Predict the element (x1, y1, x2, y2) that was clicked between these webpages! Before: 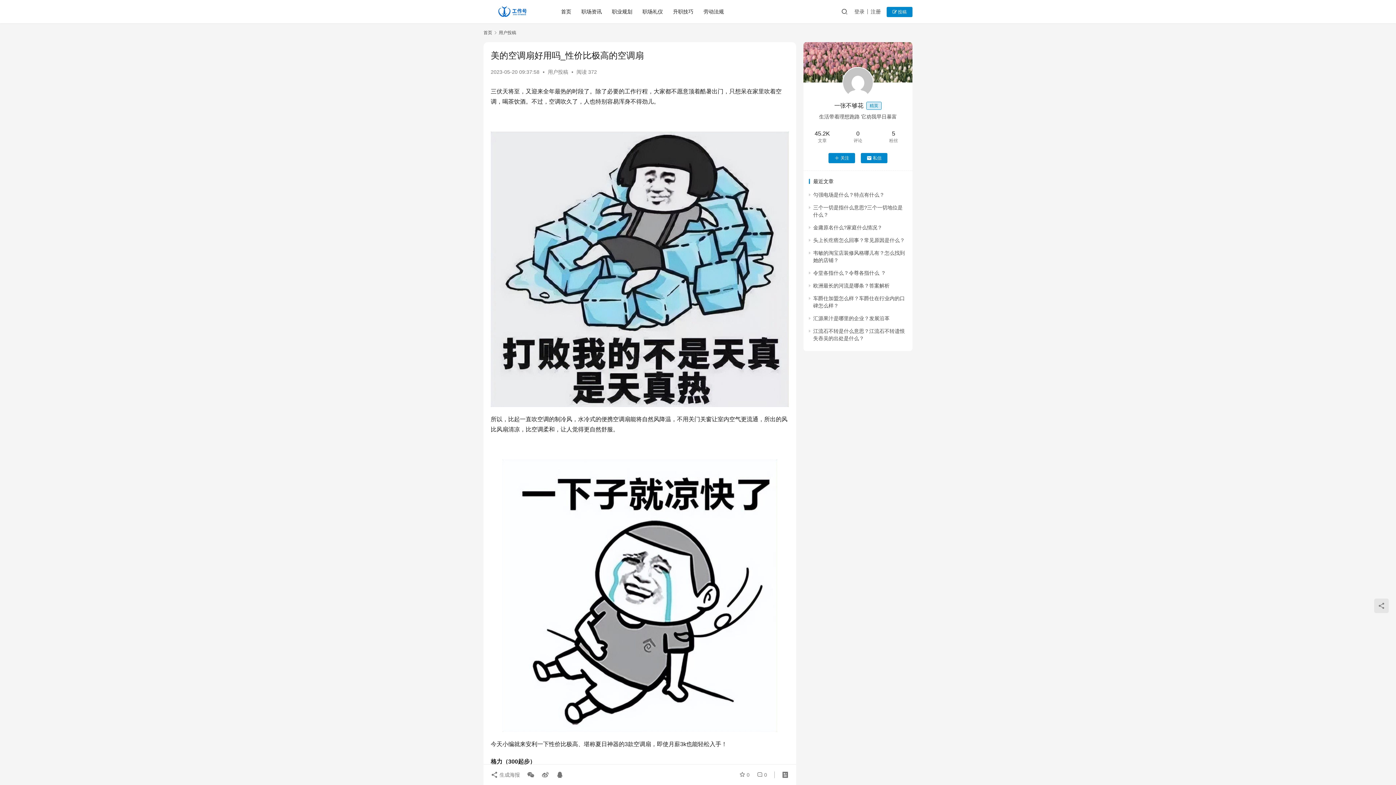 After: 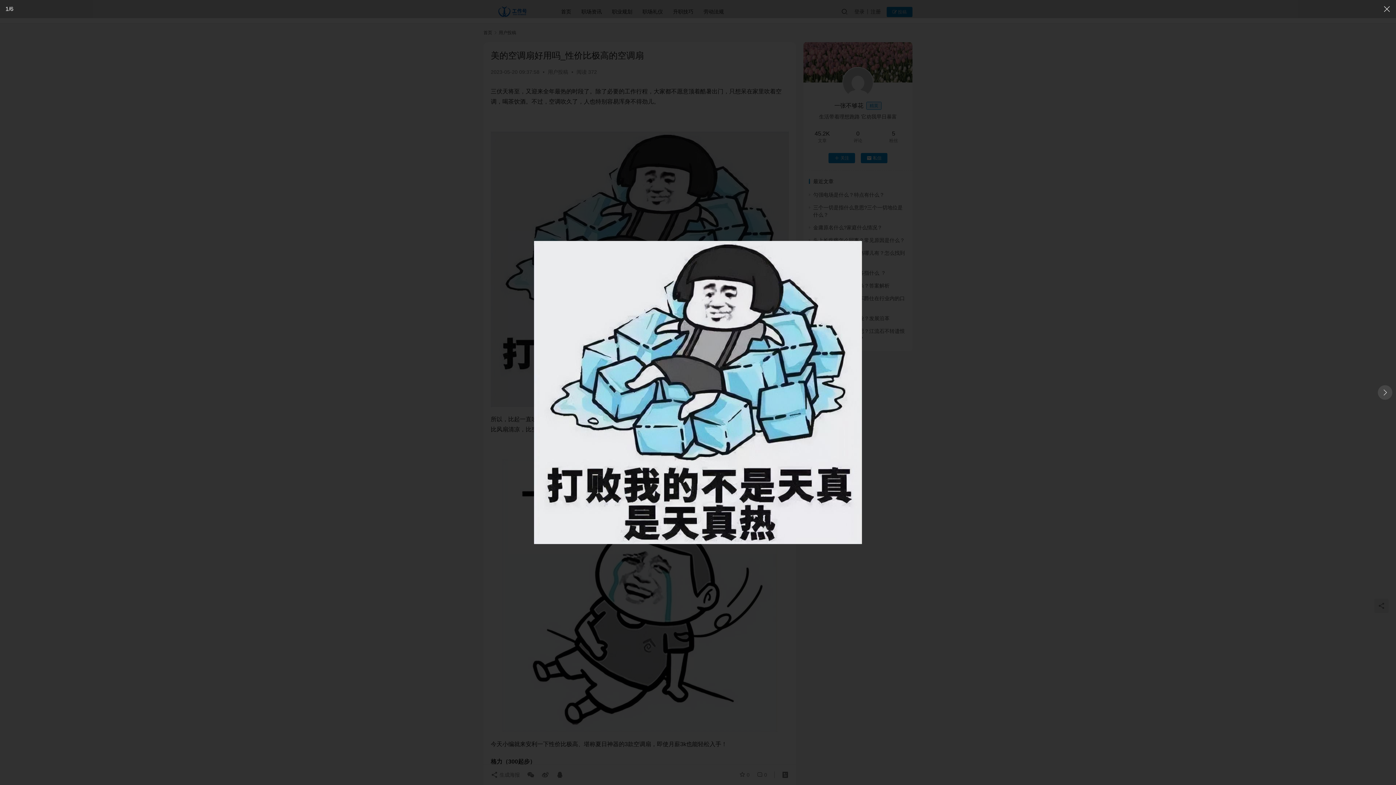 Action: bbox: (490, 131, 789, 407)